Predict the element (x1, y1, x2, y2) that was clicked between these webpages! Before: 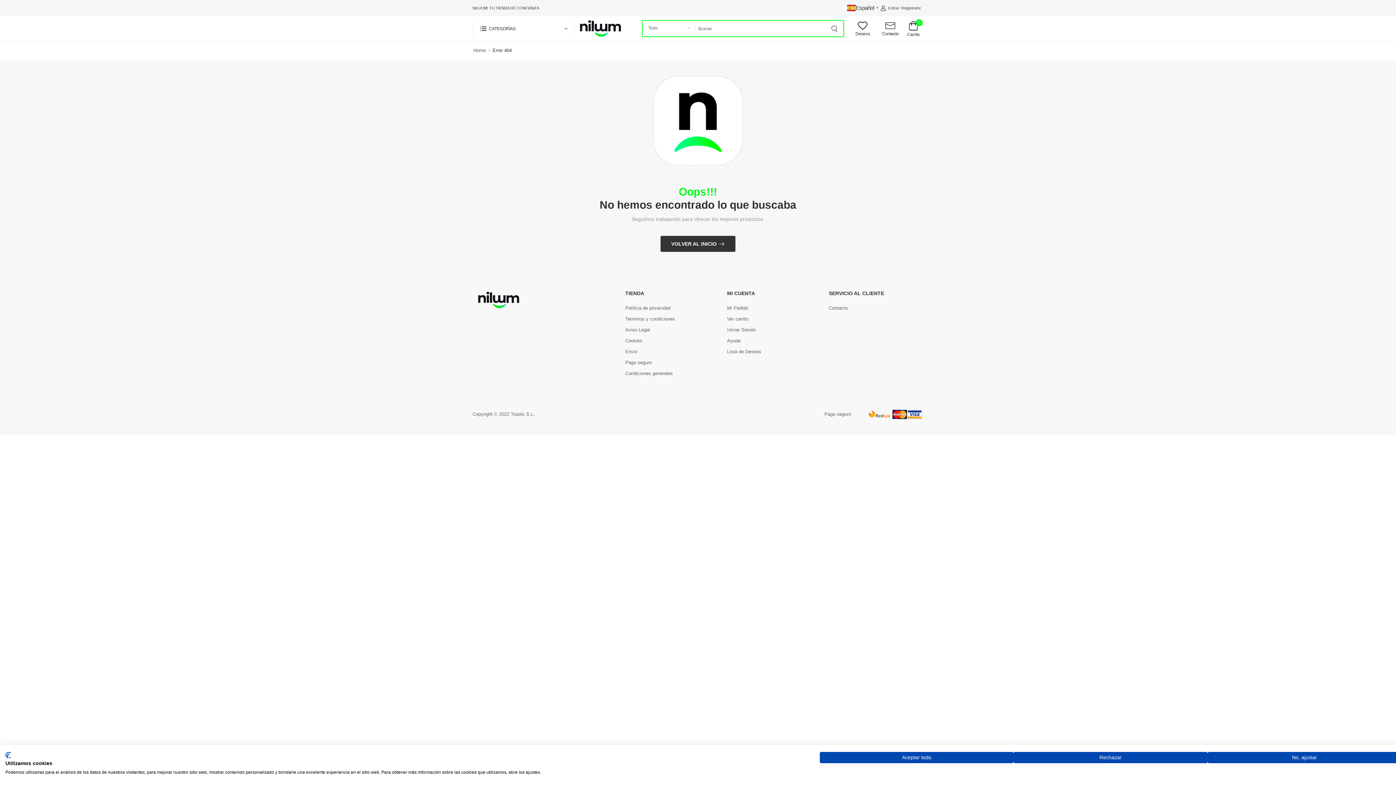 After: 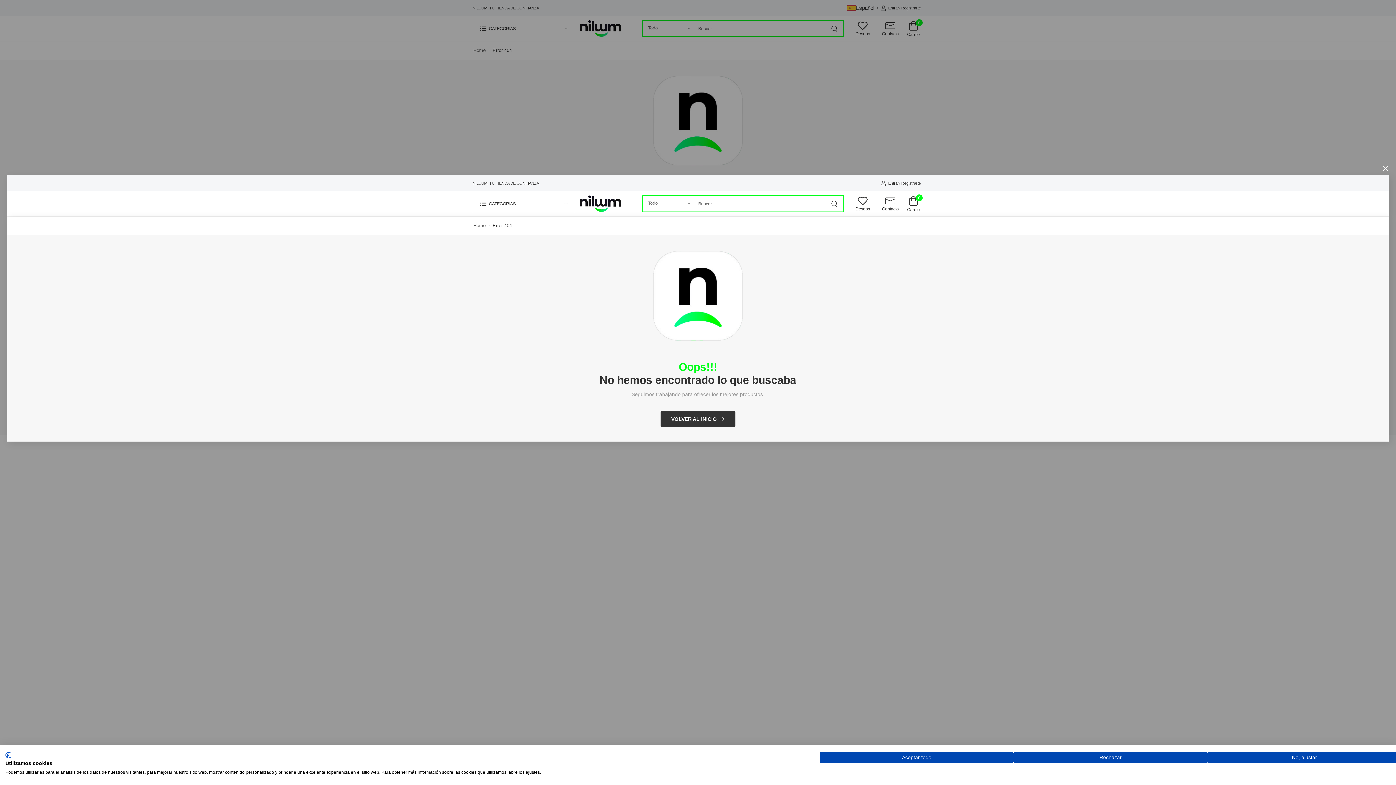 Action: bbox: (727, 338, 821, 343) label: Ayuda